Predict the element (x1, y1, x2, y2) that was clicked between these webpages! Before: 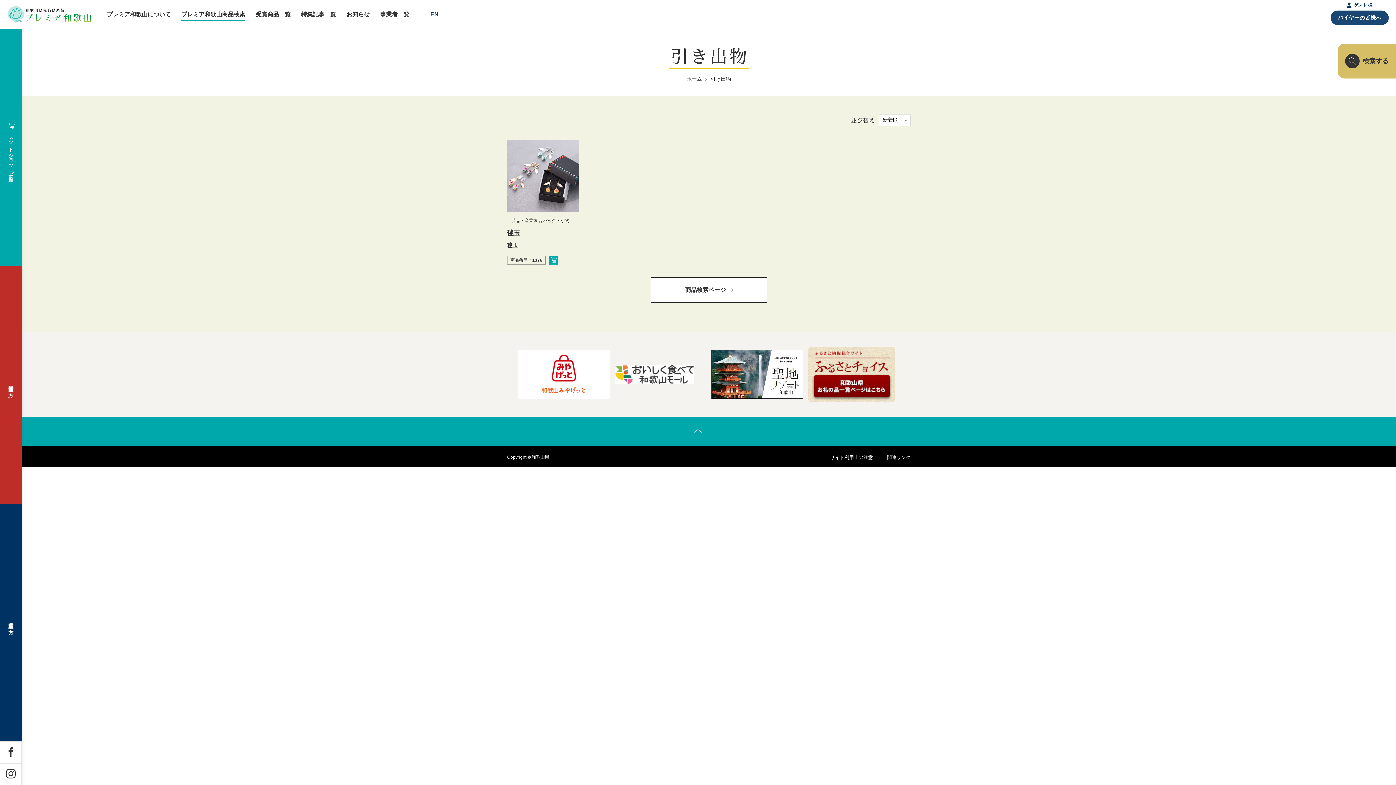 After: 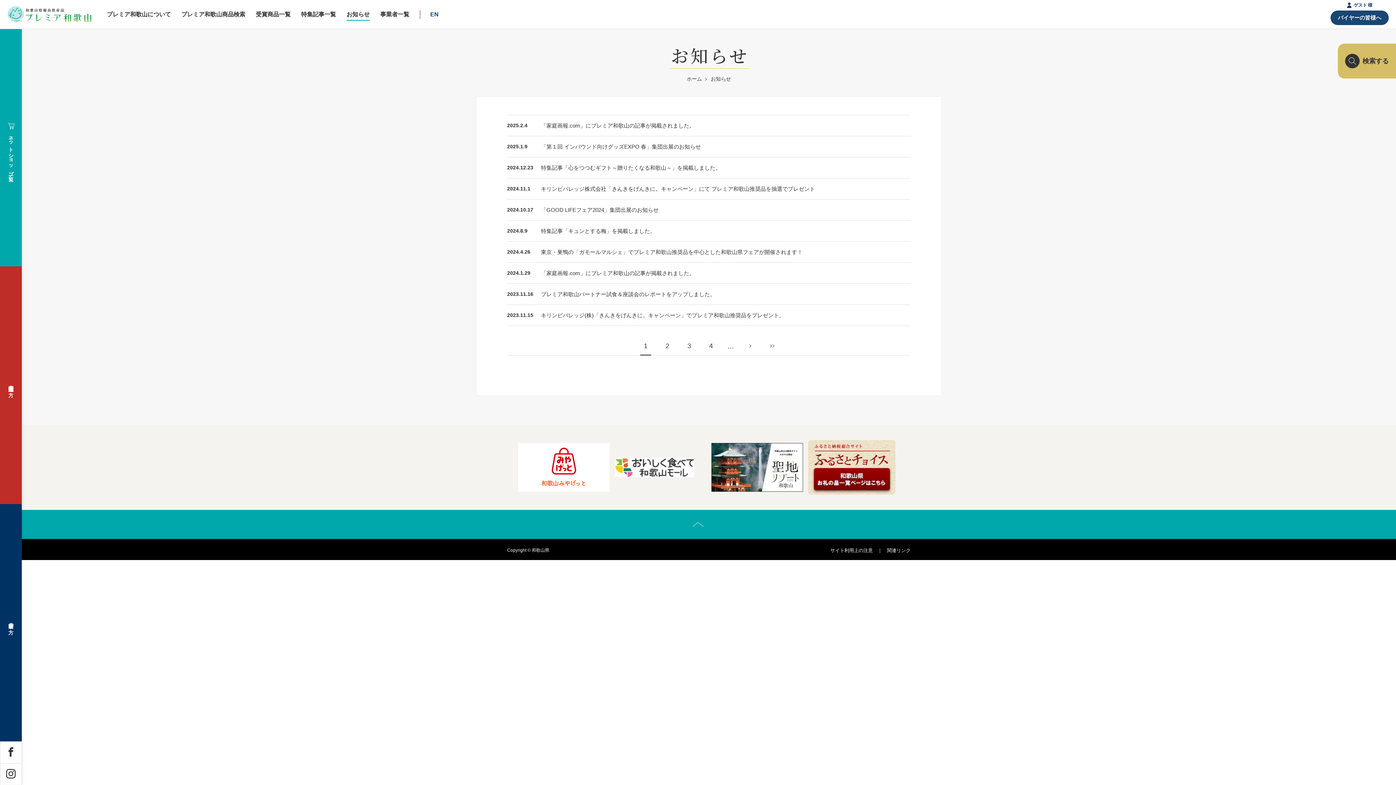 Action: bbox: (346, 5, 369, 23) label: お知らせ